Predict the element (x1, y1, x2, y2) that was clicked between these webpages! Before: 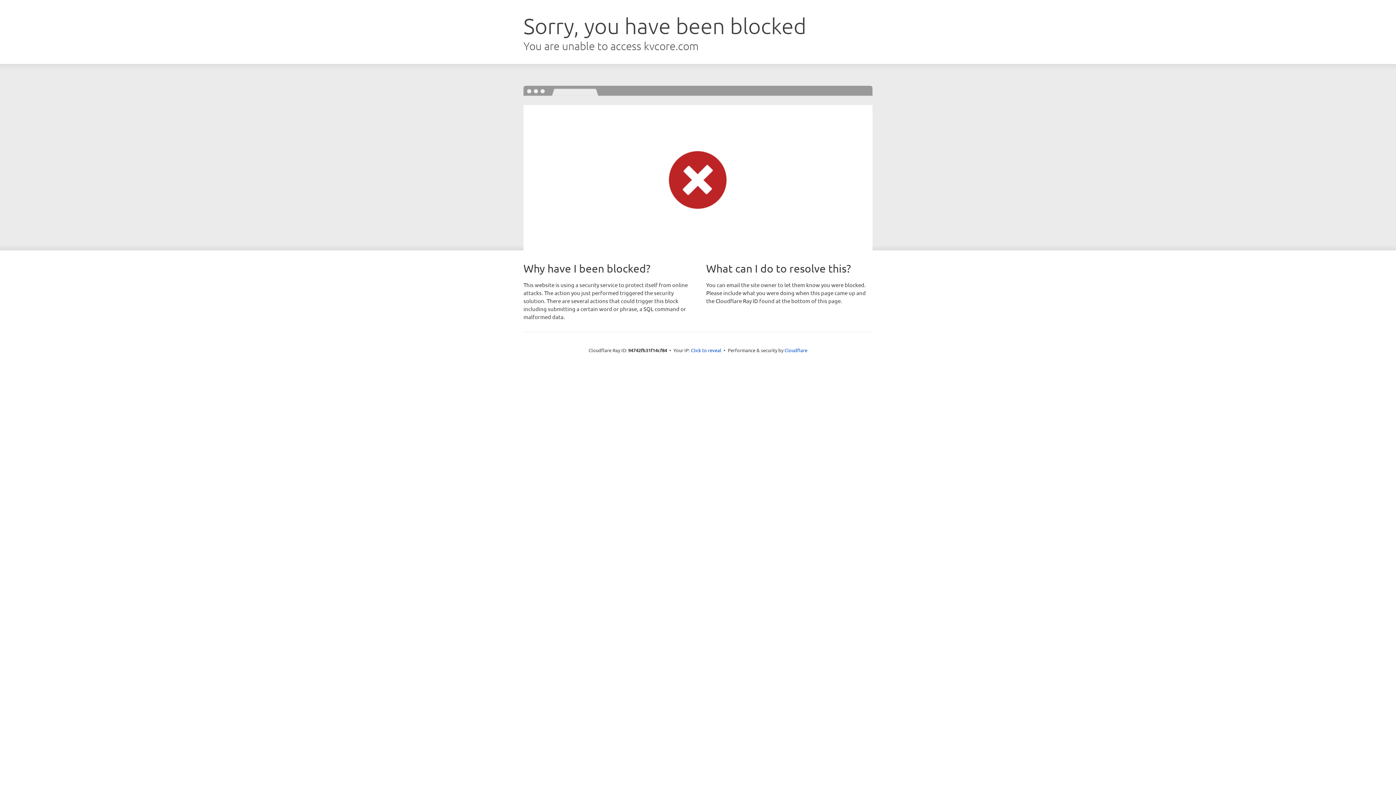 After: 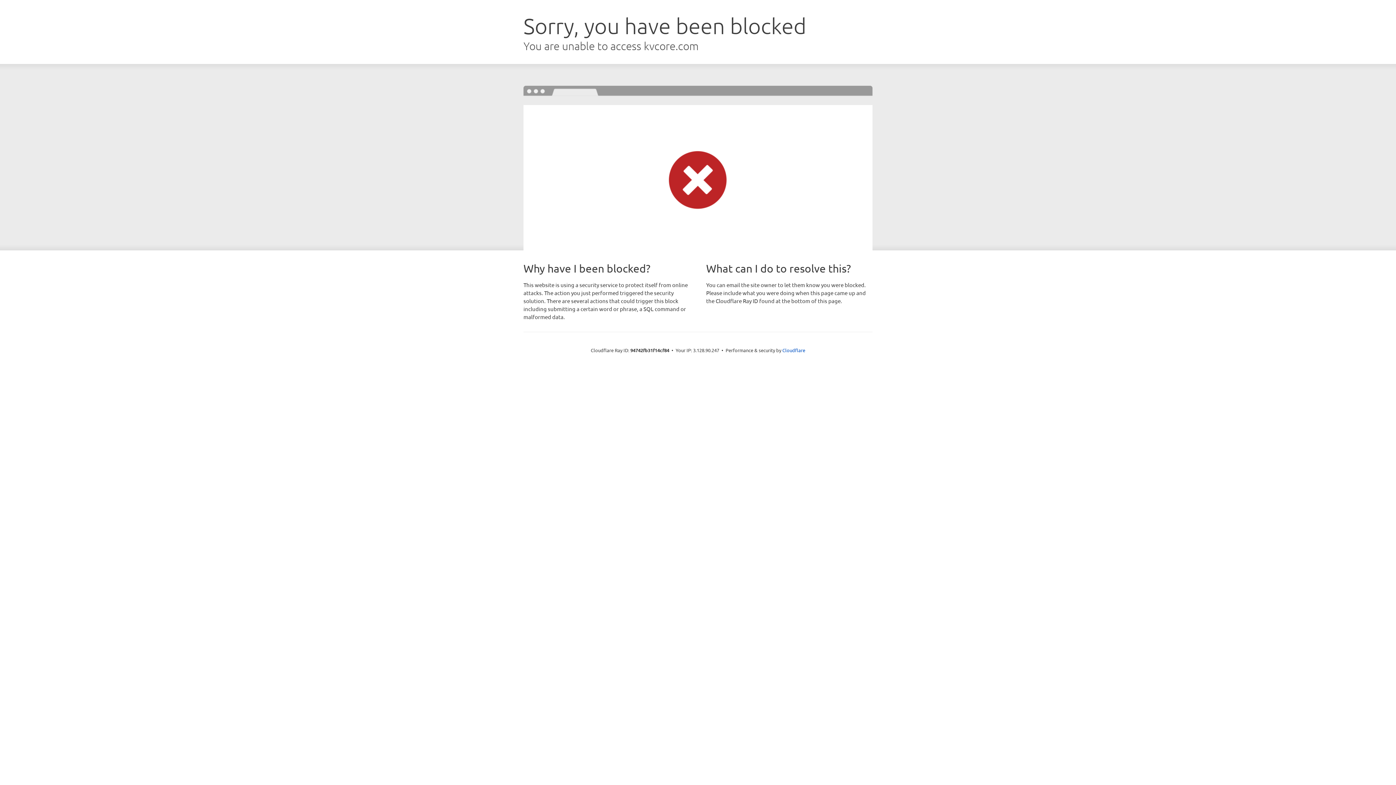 Action: bbox: (691, 346, 721, 353) label: Click to reveal